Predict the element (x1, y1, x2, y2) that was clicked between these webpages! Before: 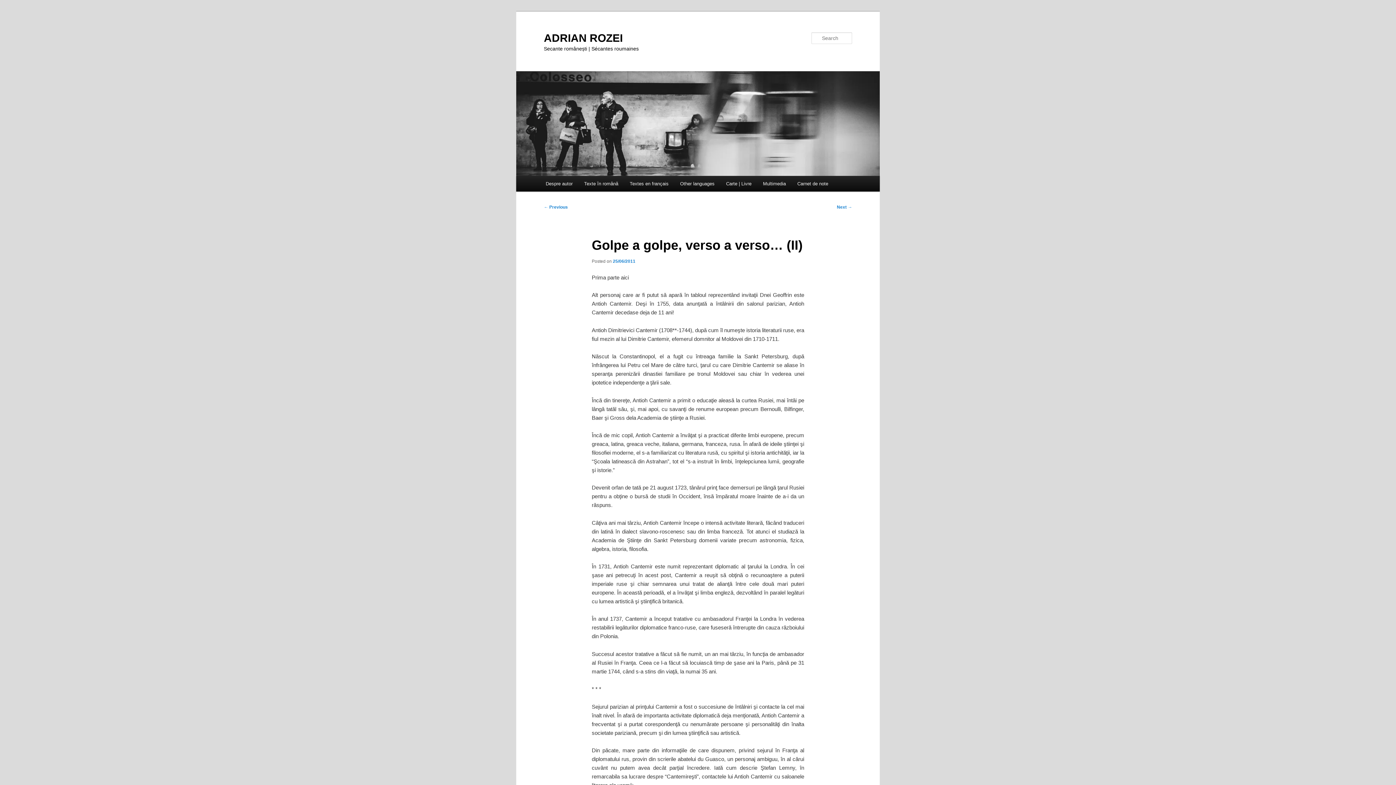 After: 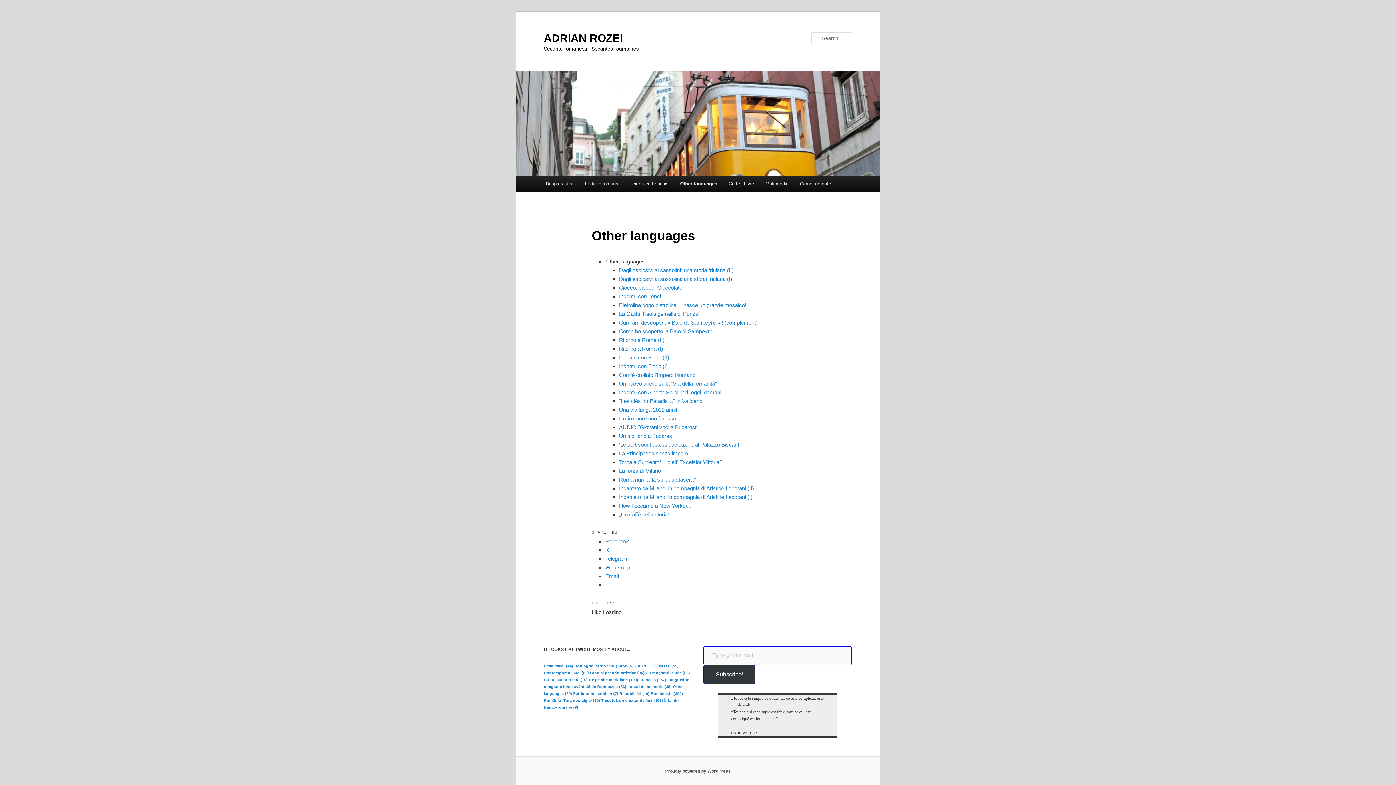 Action: label: Other languages bbox: (674, 176, 720, 191)